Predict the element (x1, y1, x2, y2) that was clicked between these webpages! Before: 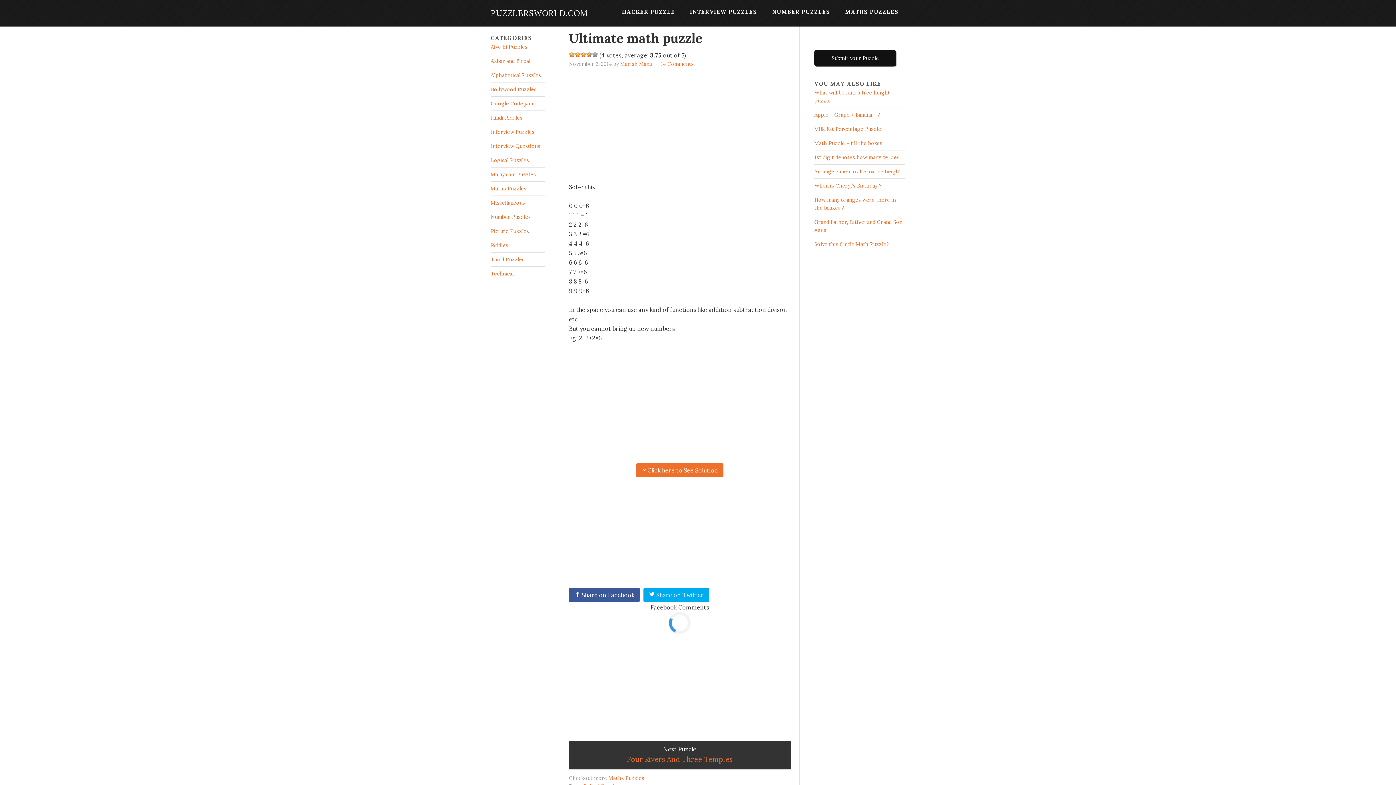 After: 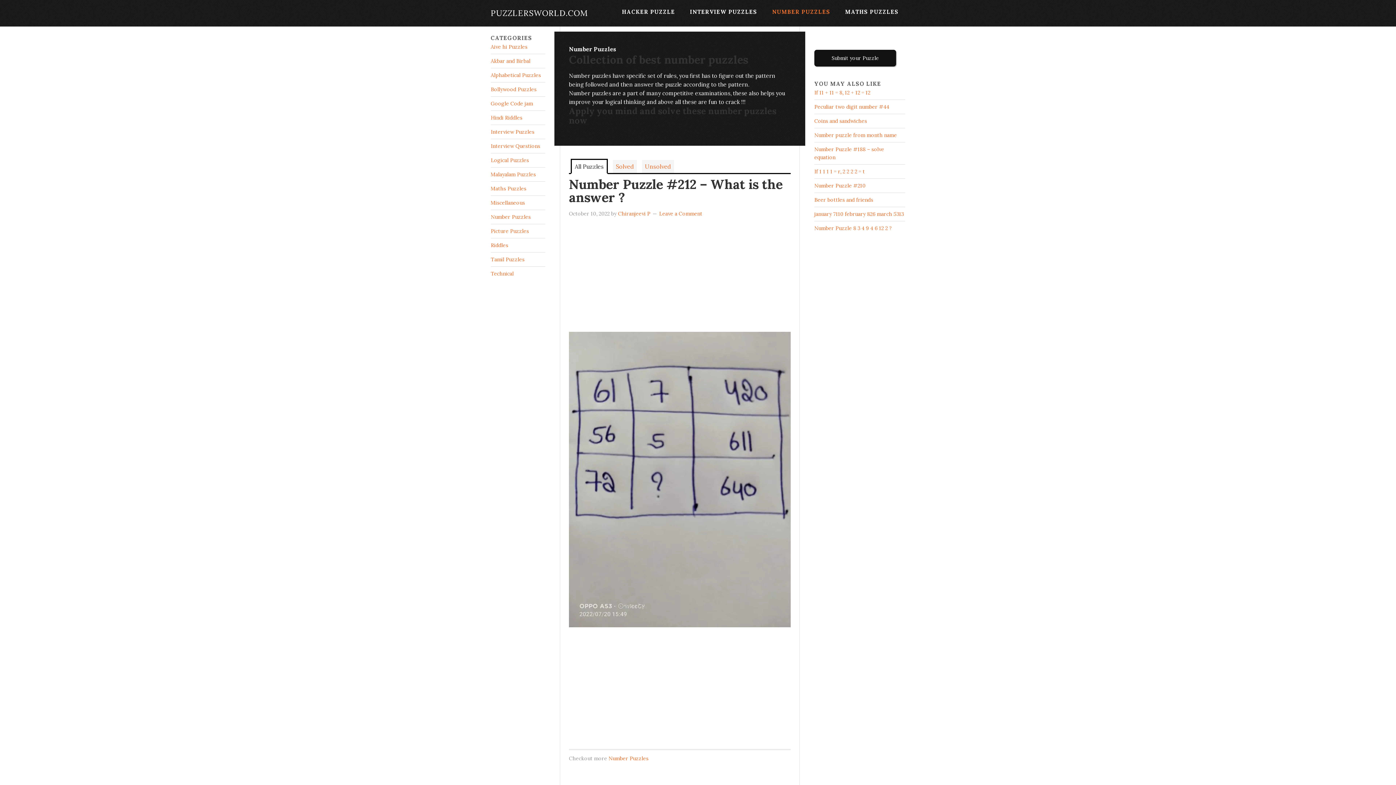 Action: bbox: (490, 213, 530, 220) label: Number Puzzles